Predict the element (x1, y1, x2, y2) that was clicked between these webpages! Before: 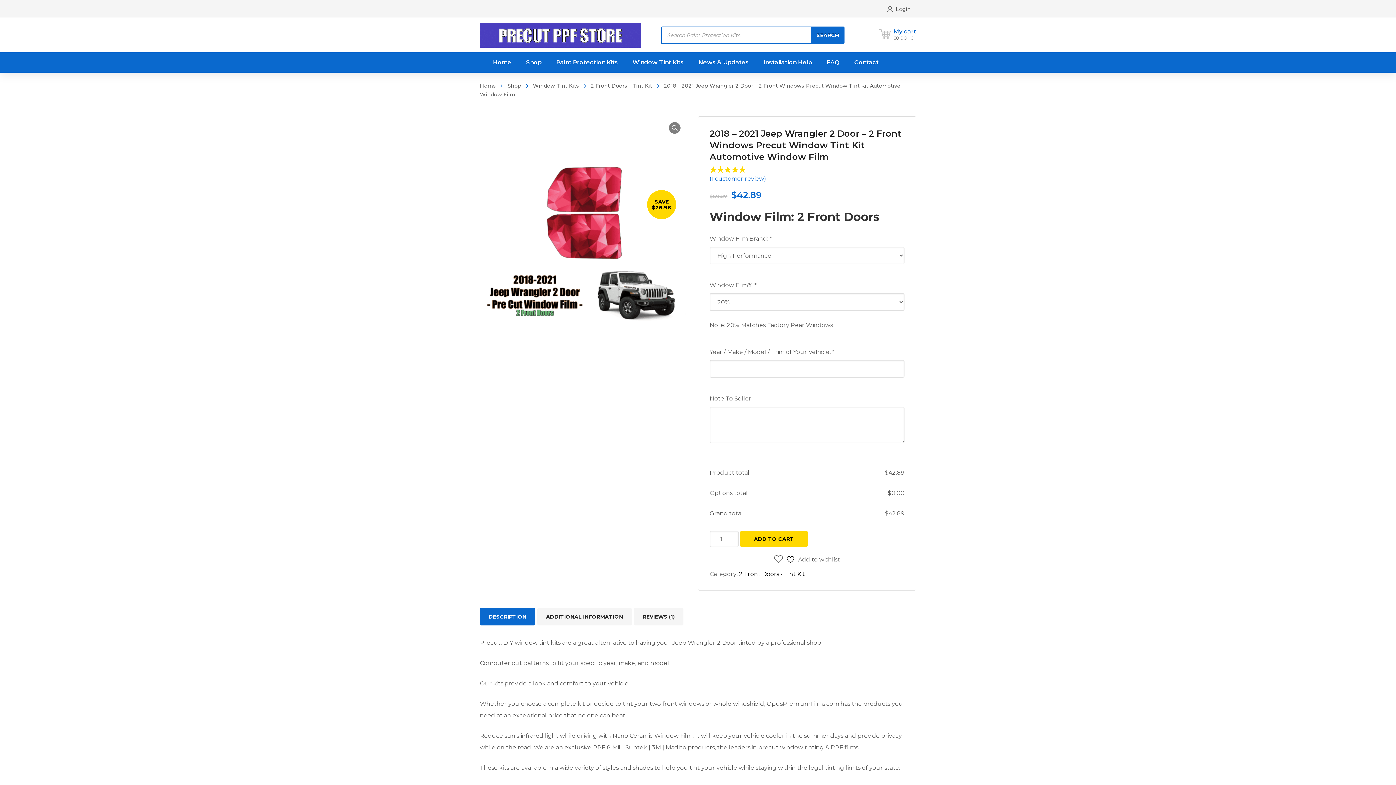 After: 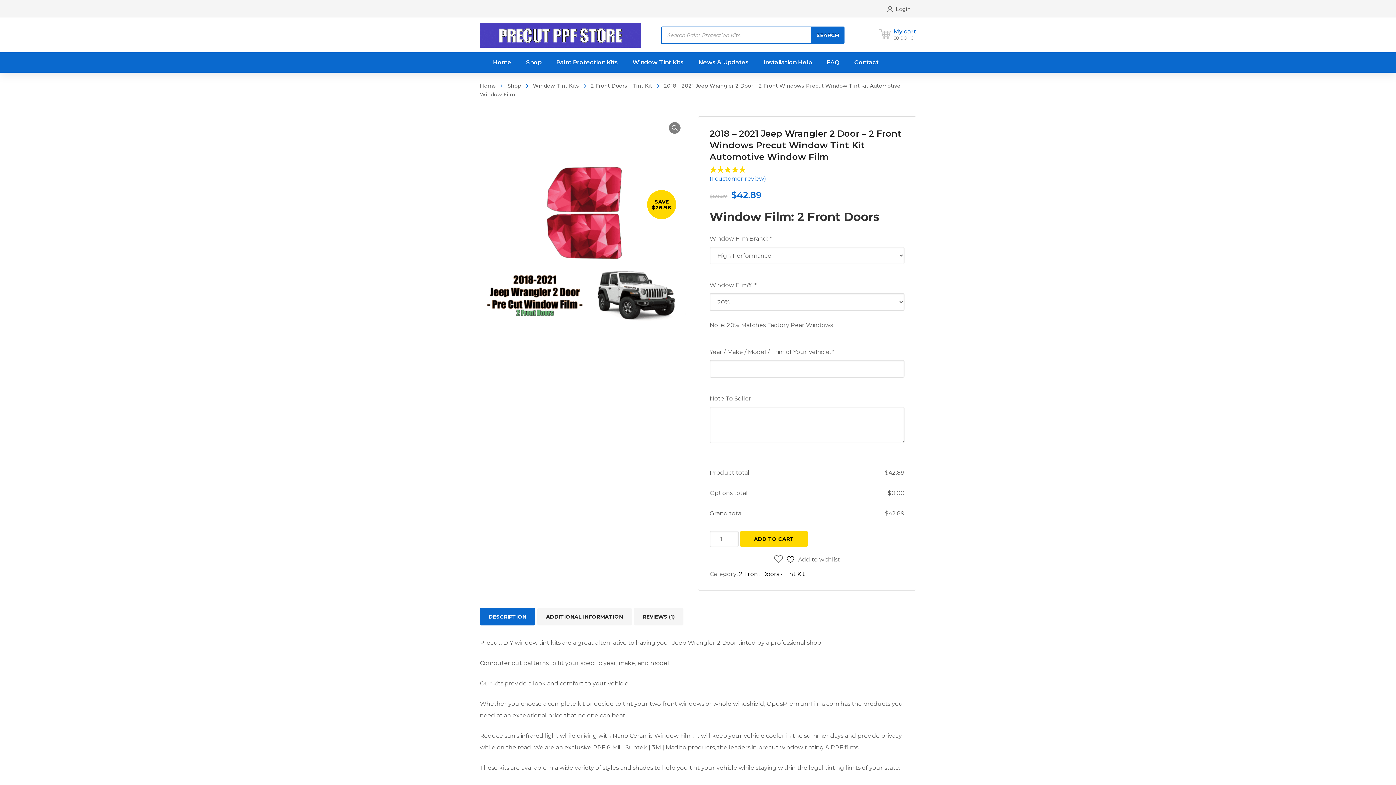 Action: label: DESCRIPTION bbox: (480, 608, 535, 625)